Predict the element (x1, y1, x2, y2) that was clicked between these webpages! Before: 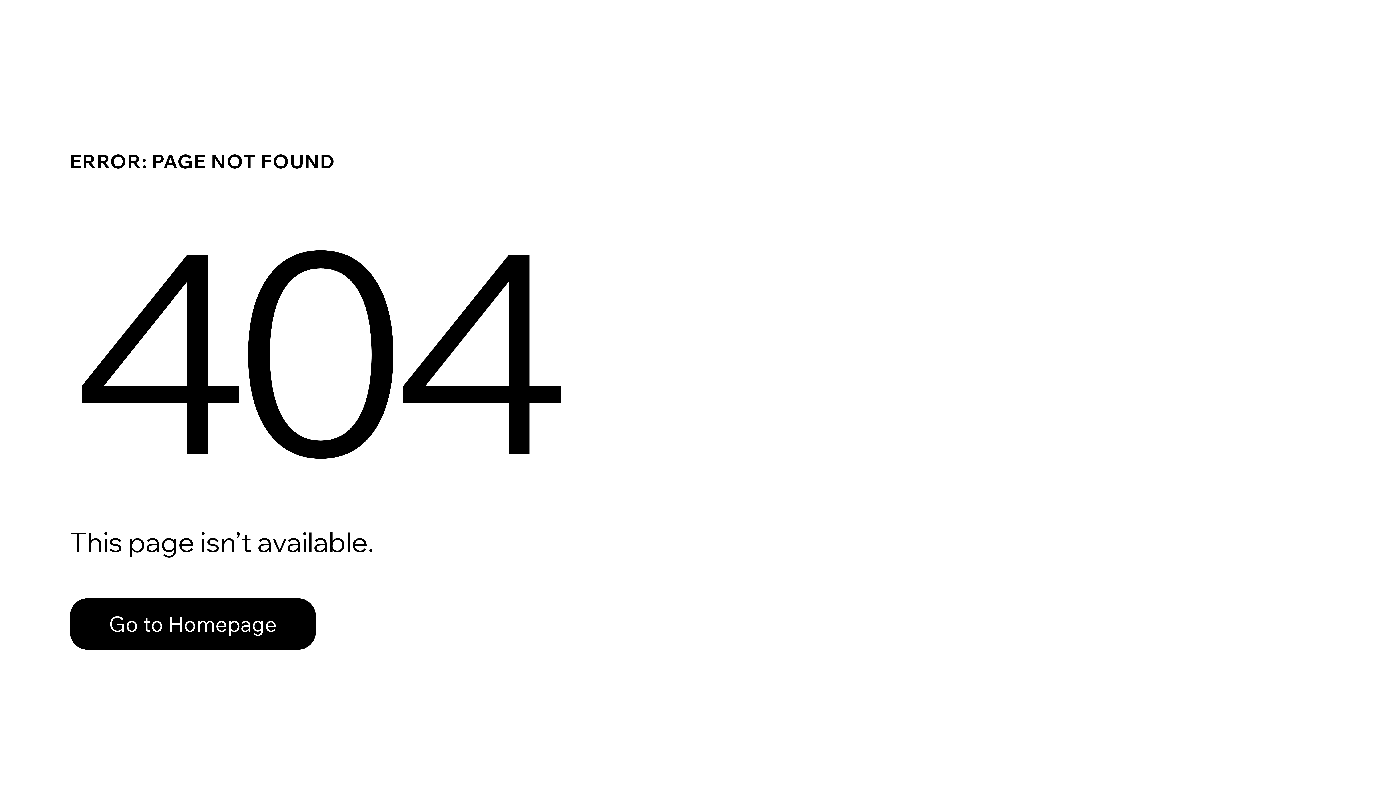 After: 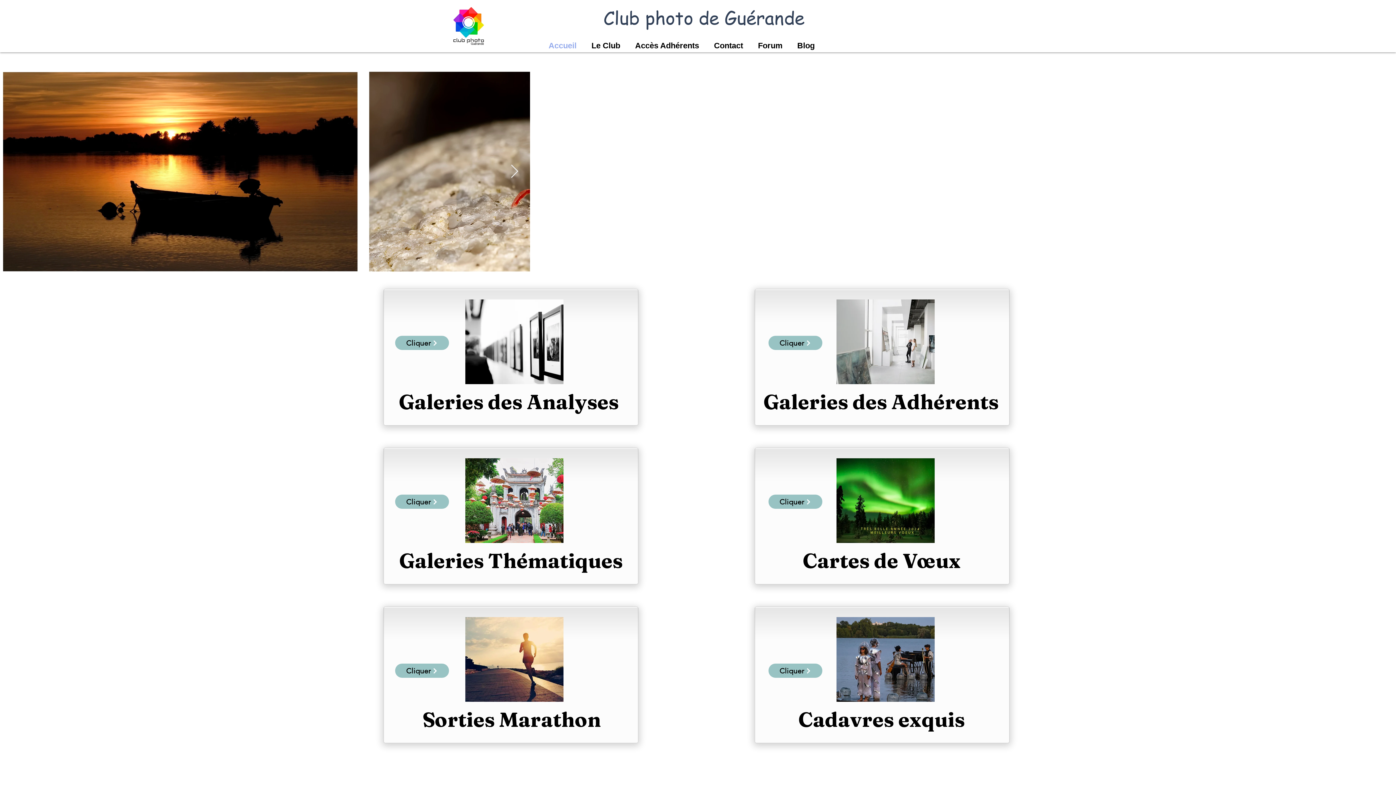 Action: bbox: (69, 598, 316, 650) label: Go to Homepage